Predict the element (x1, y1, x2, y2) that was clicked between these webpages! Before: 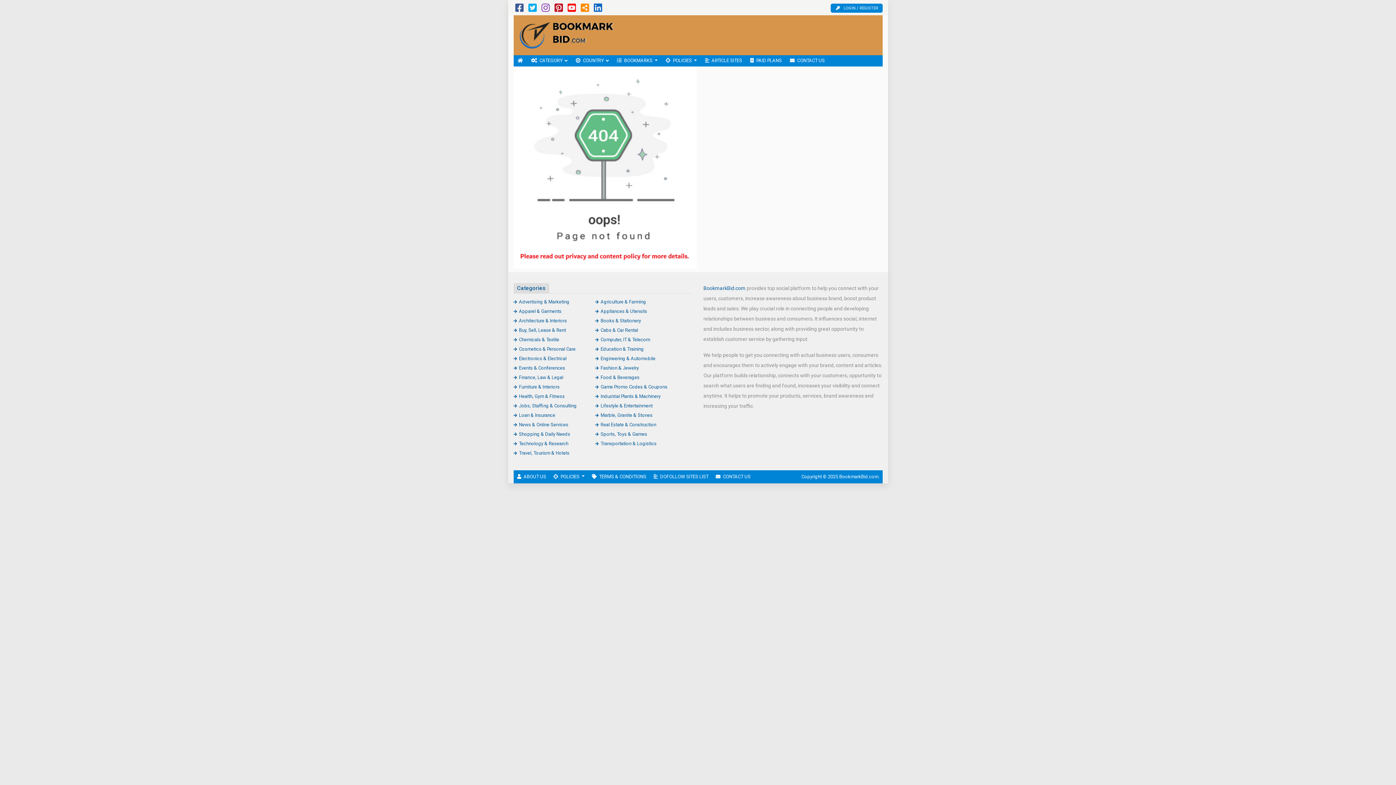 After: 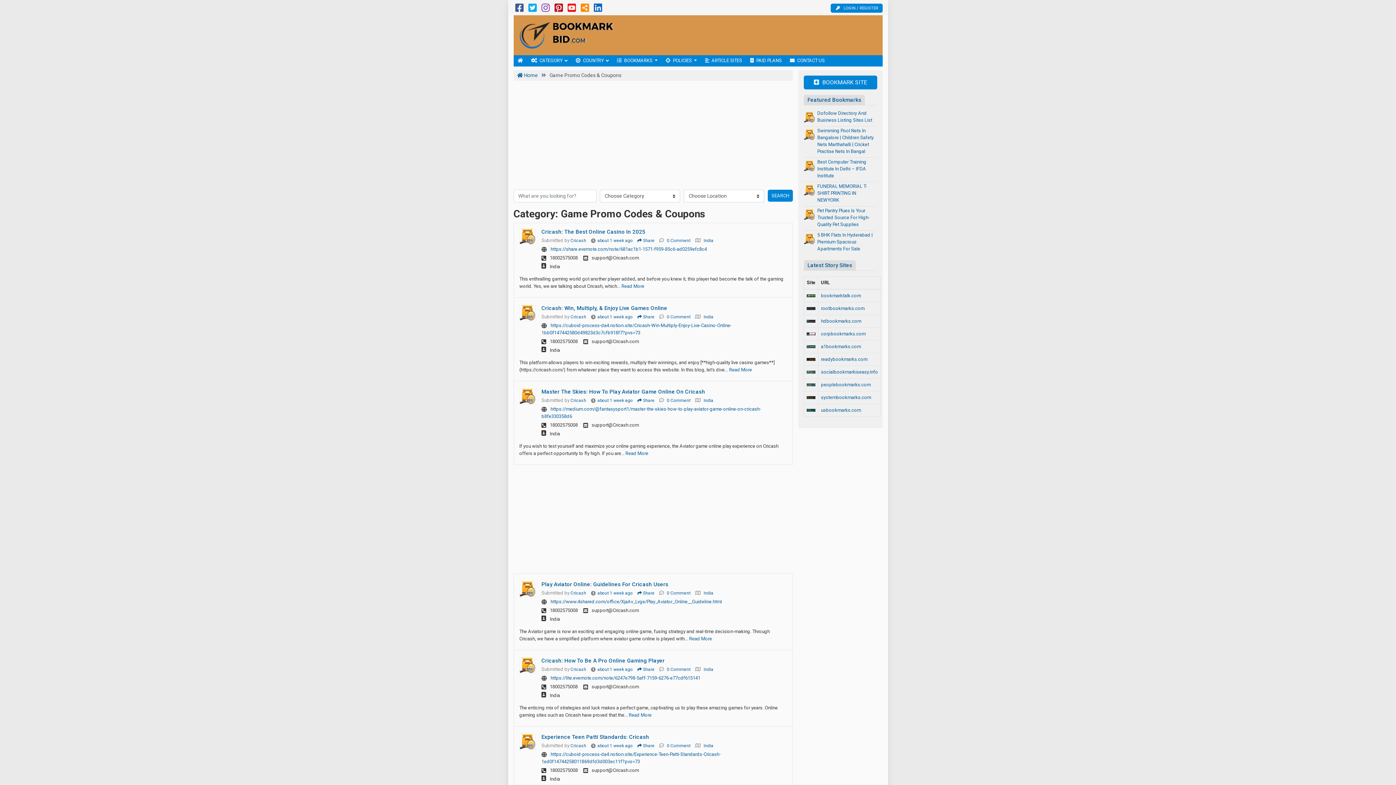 Action: label: Game Promo Codes & Coupons bbox: (595, 384, 667, 389)